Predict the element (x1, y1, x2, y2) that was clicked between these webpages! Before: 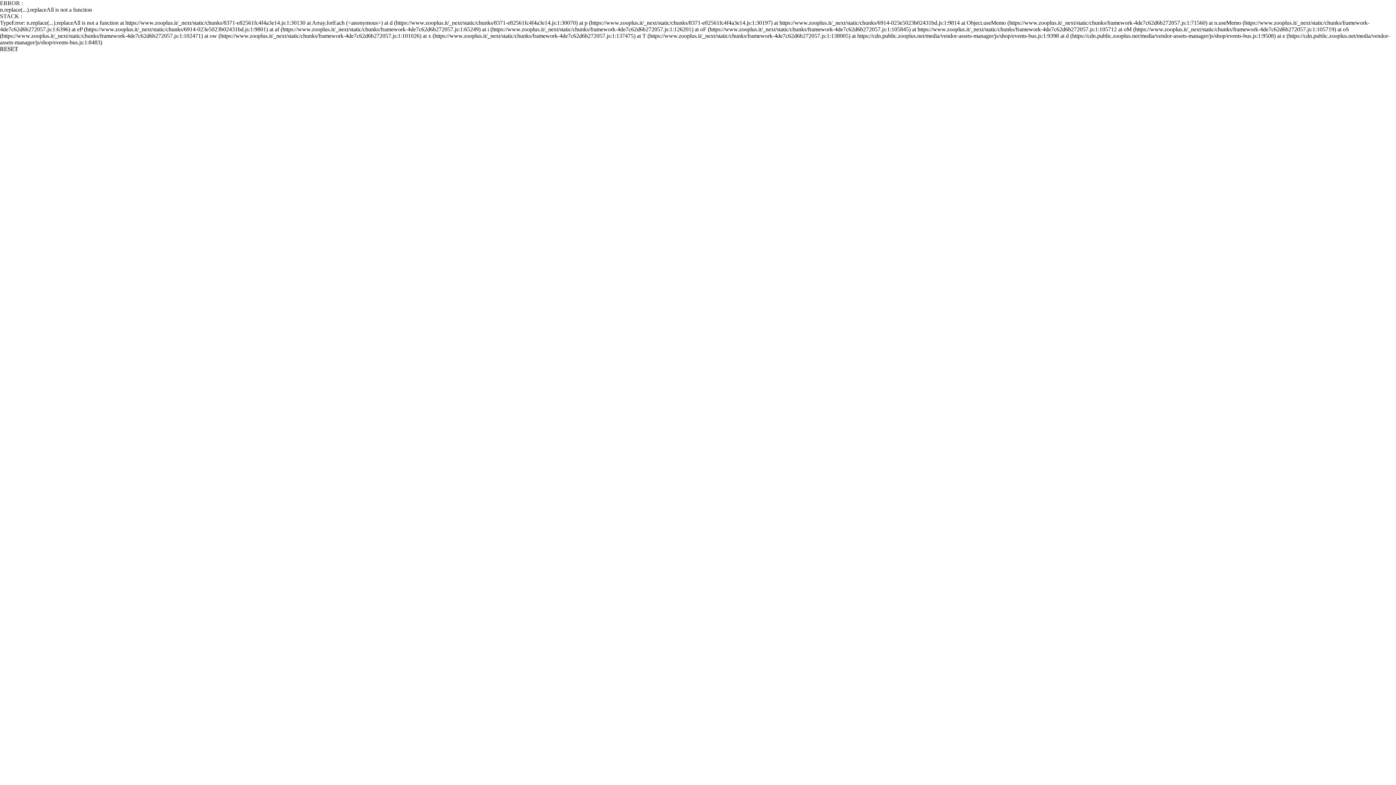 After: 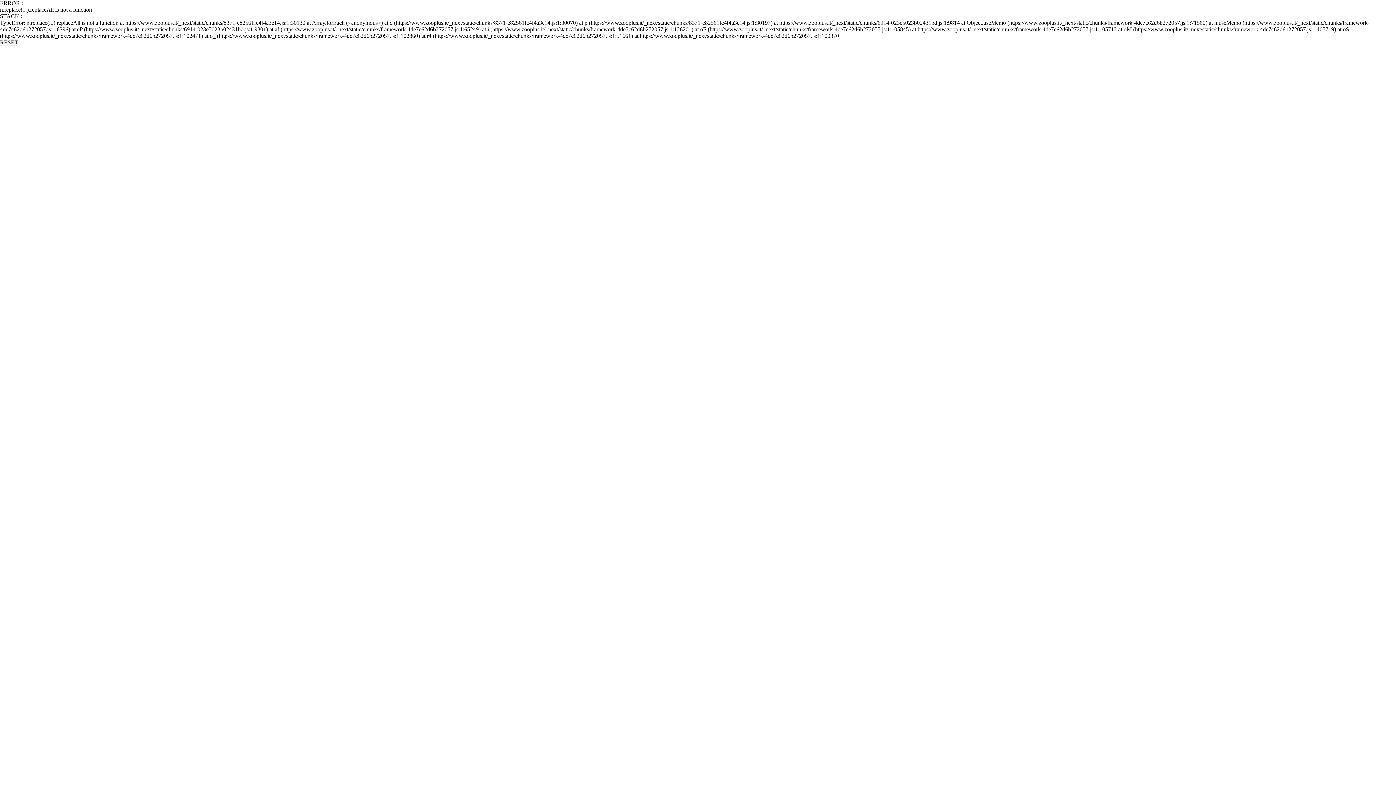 Action: label: RESET bbox: (0, 45, 18, 52)